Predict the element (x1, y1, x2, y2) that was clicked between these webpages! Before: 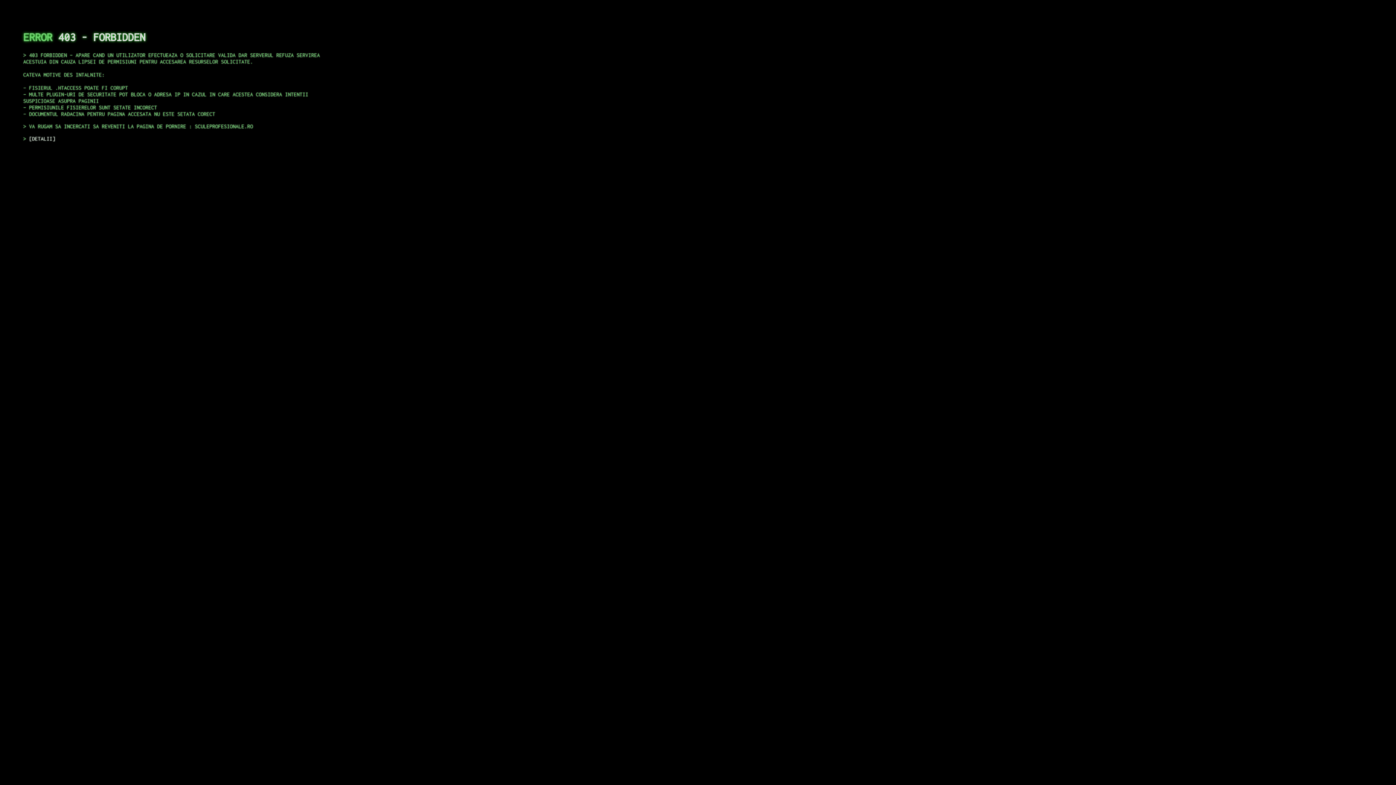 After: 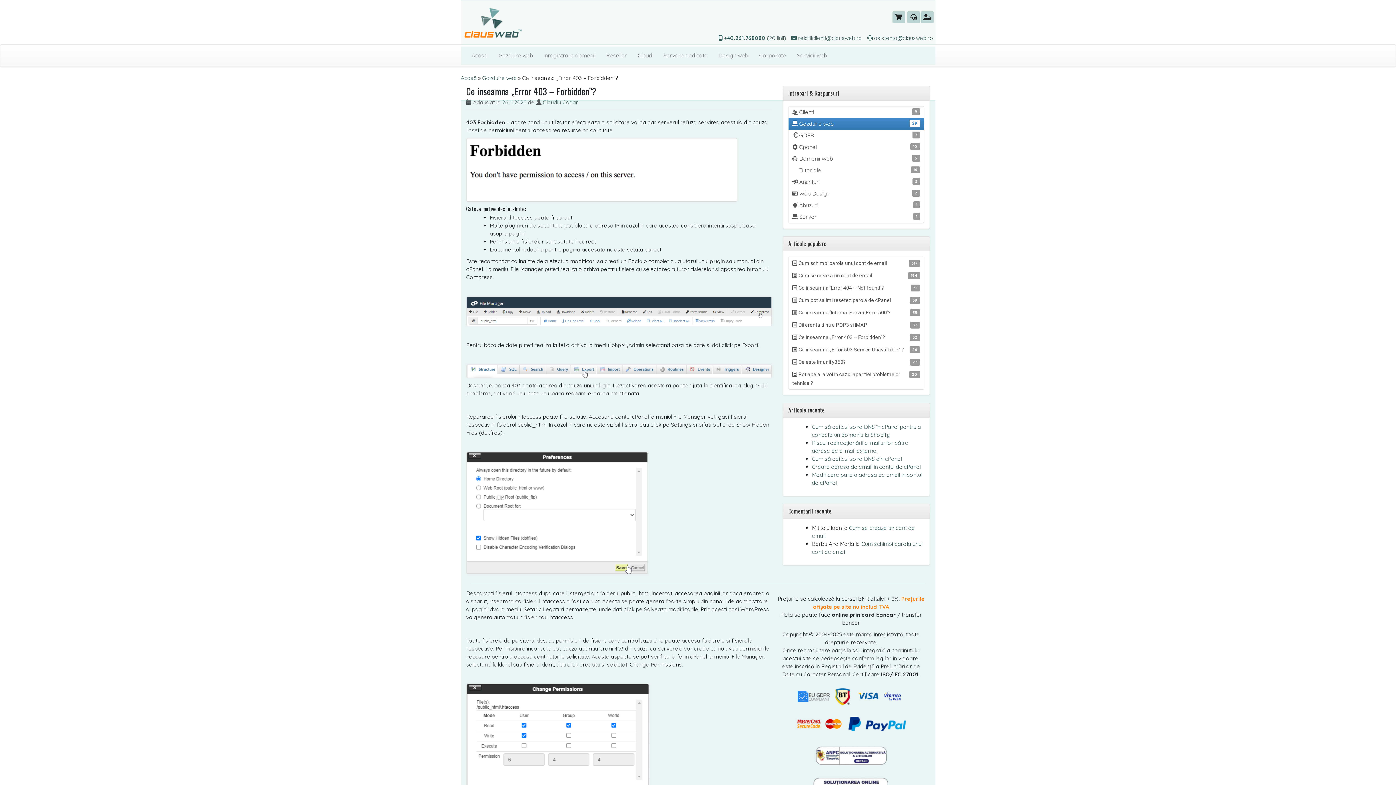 Action: label: DETALII bbox: (29, 135, 55, 141)